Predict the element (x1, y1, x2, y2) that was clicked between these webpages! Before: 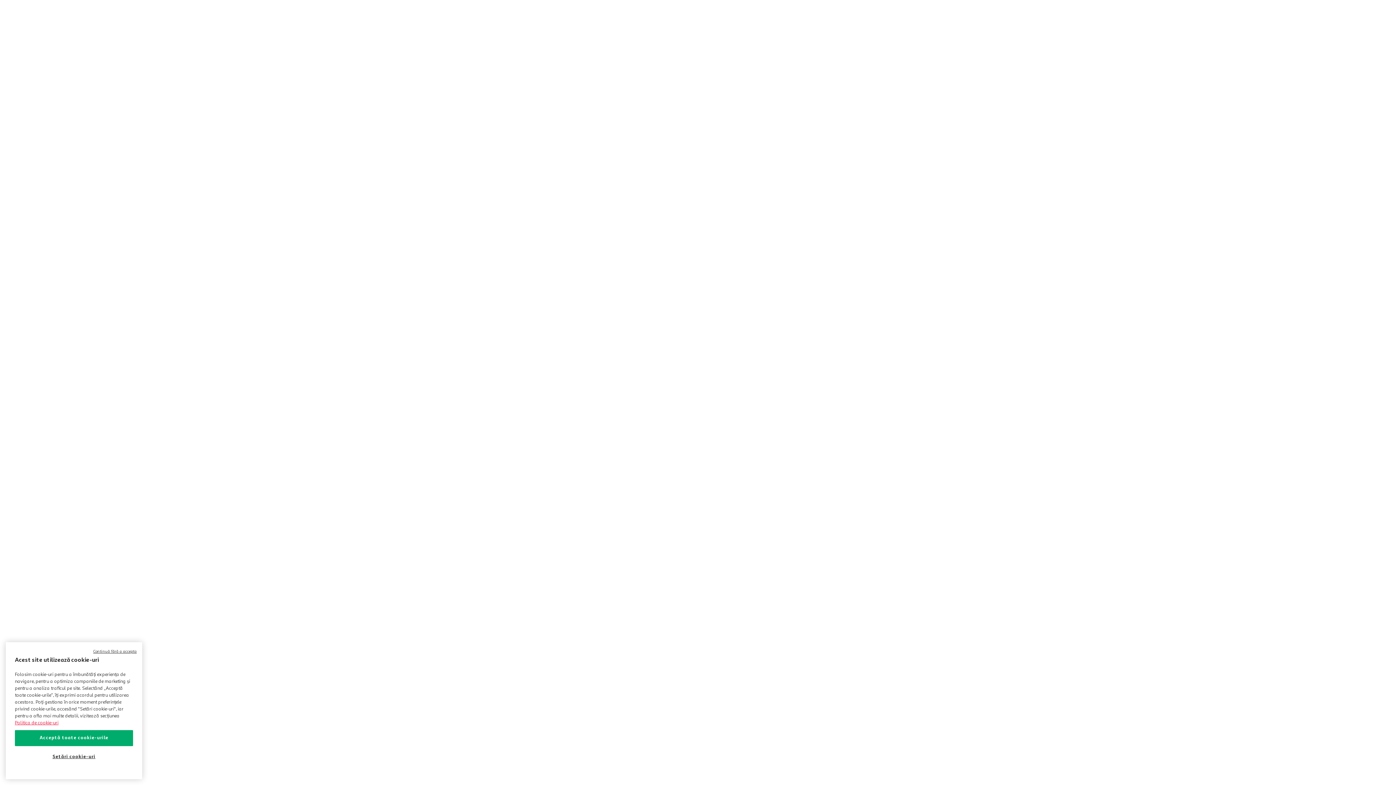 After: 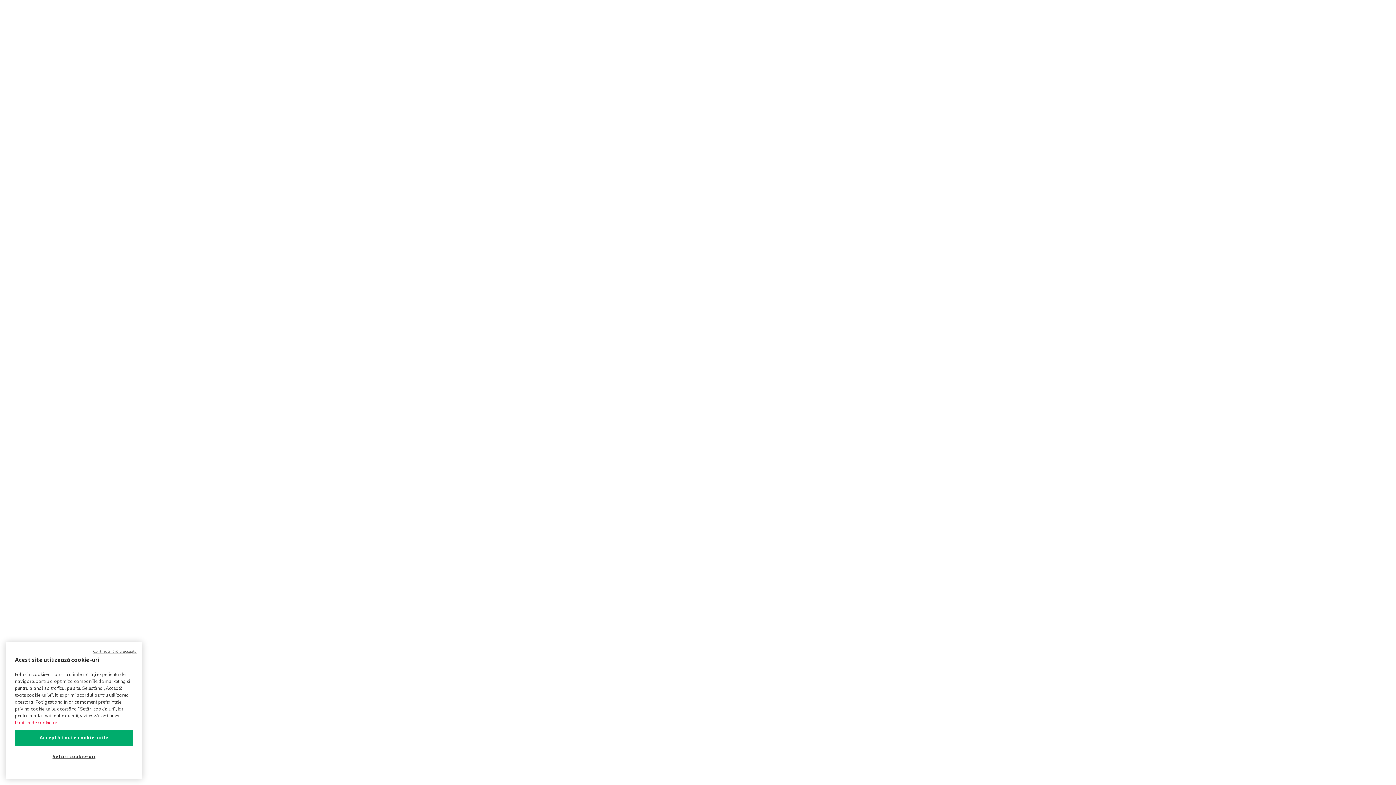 Action: bbox: (14, 721, 58, 725) label: Mai multe informații despre politica de cookie-uri, se deschide într-o fereastră nouă